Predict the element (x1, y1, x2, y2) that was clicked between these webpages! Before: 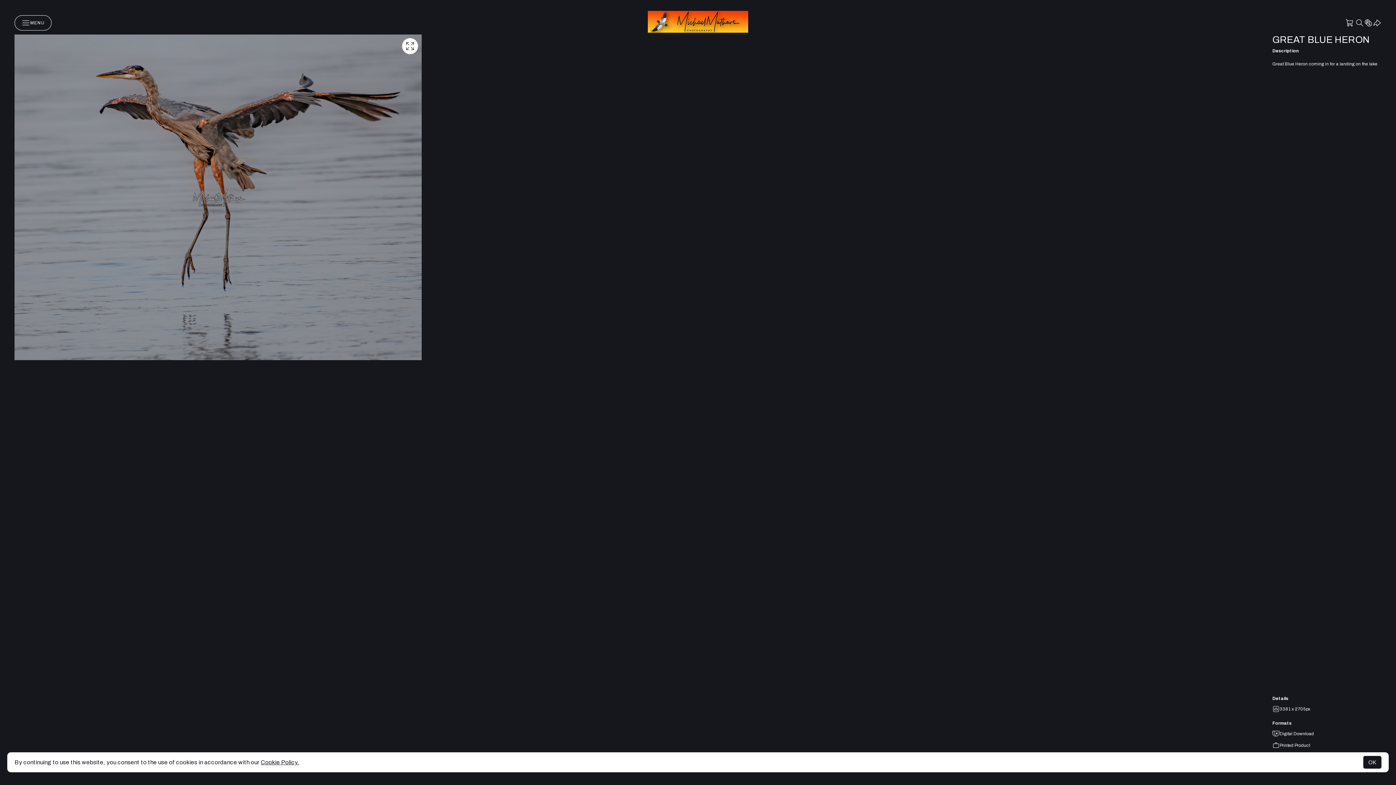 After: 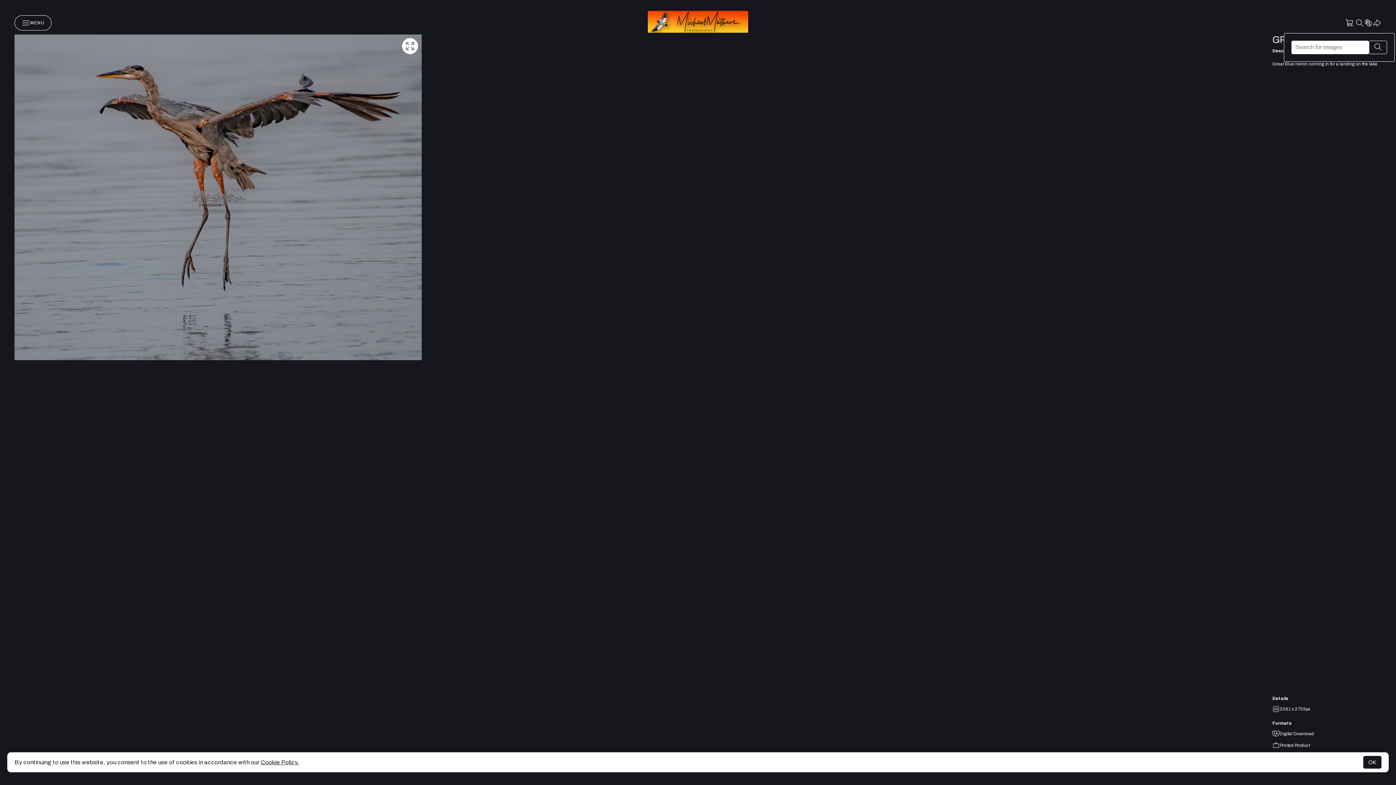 Action: bbox: (1355, 18, 1364, 27)